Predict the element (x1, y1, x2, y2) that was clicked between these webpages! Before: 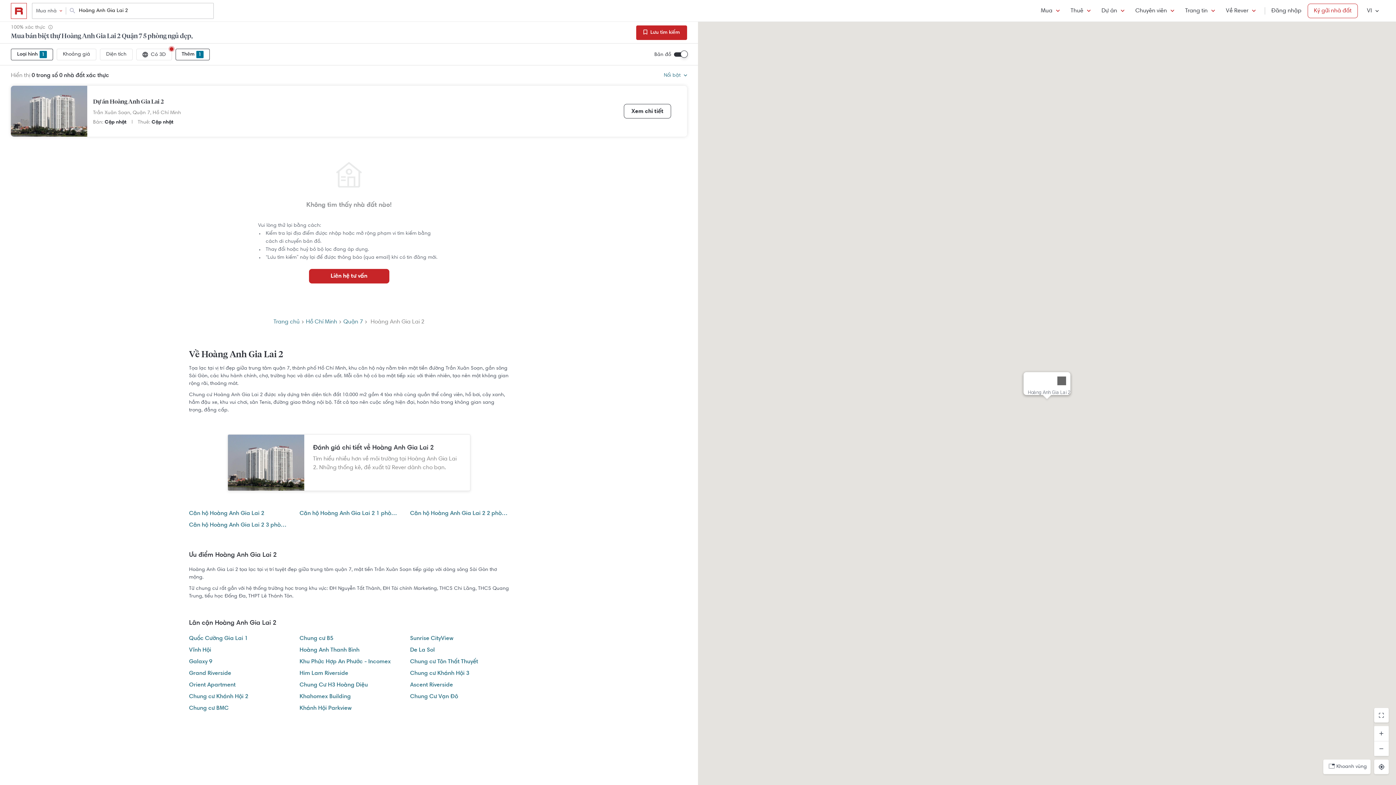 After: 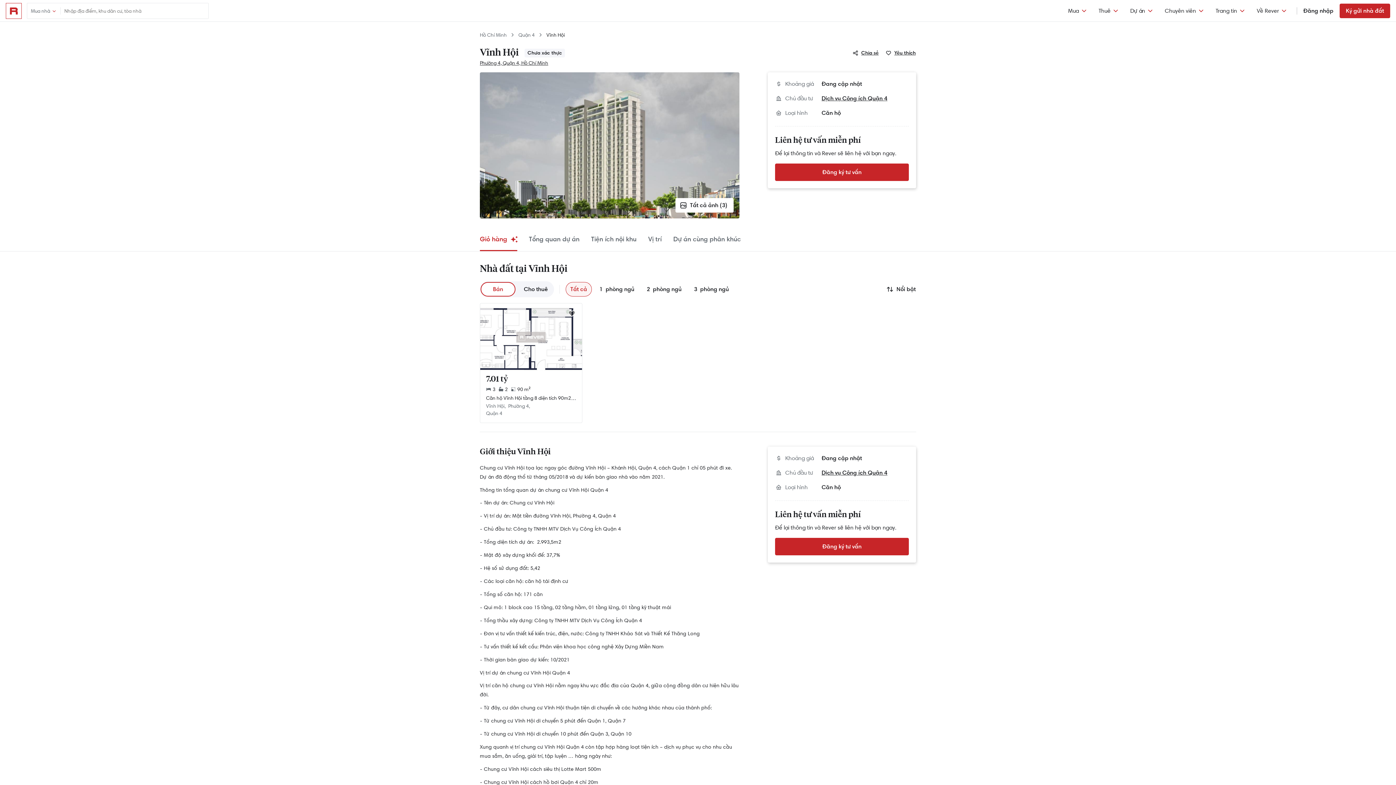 Action: label: Vĩnh Hội bbox: (189, 642, 287, 651)